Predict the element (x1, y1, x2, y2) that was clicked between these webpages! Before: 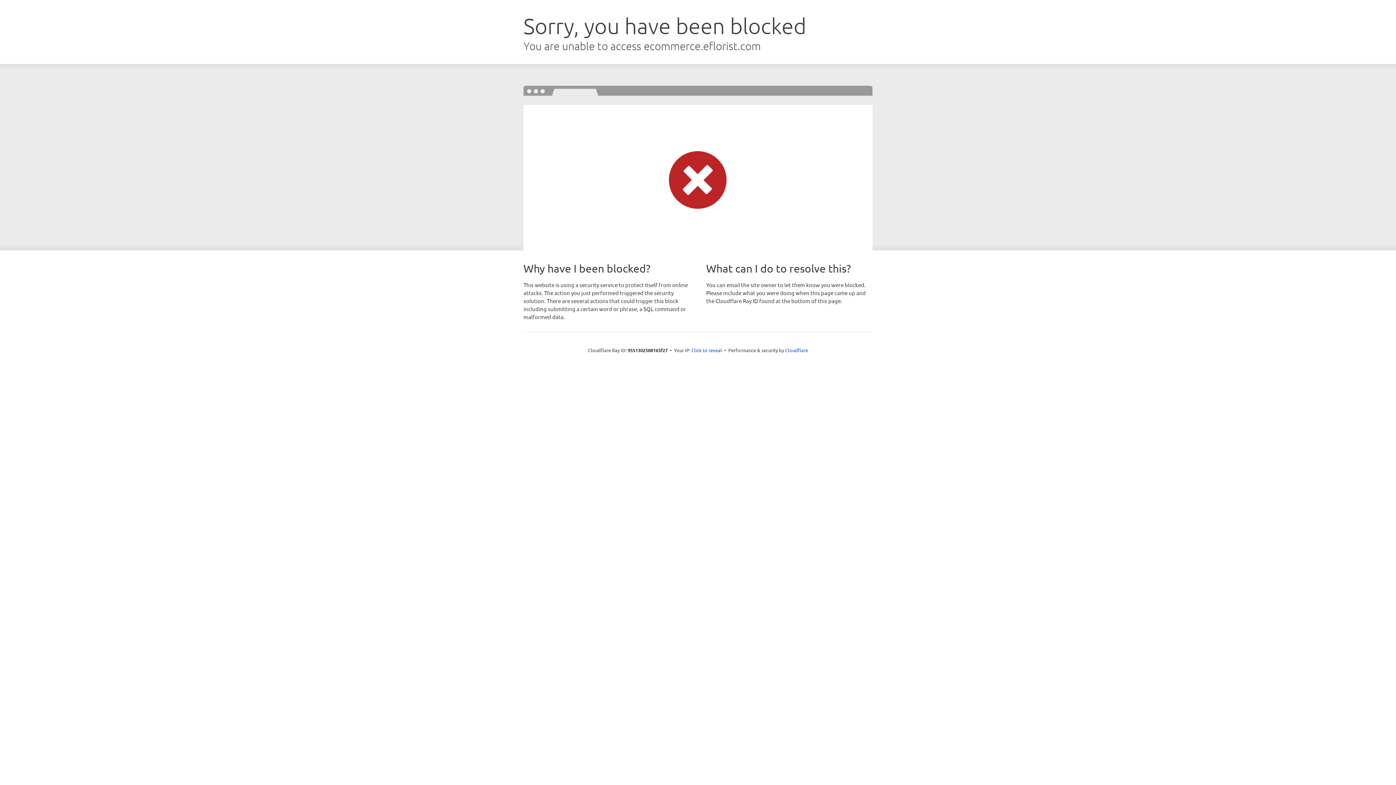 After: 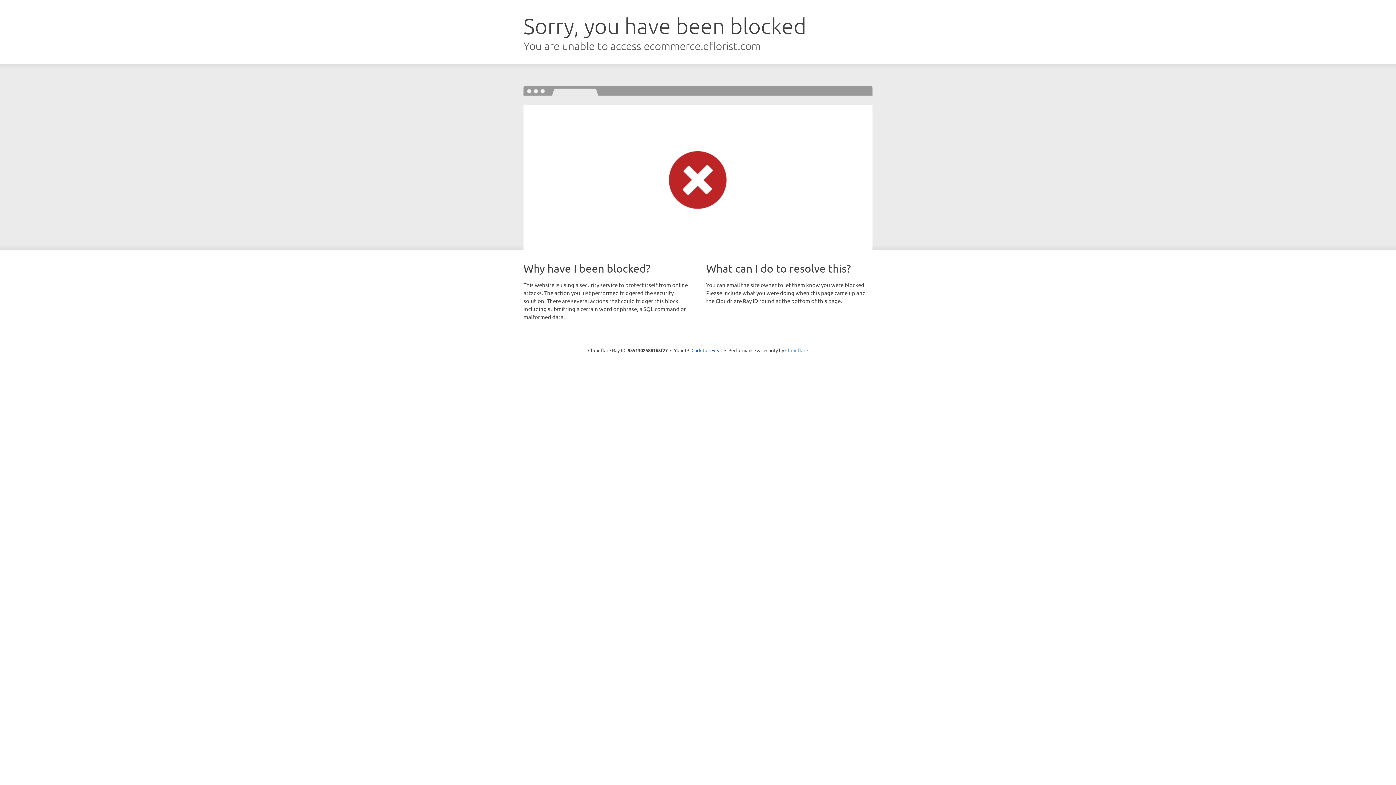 Action: bbox: (785, 347, 808, 353) label: Cloudflare